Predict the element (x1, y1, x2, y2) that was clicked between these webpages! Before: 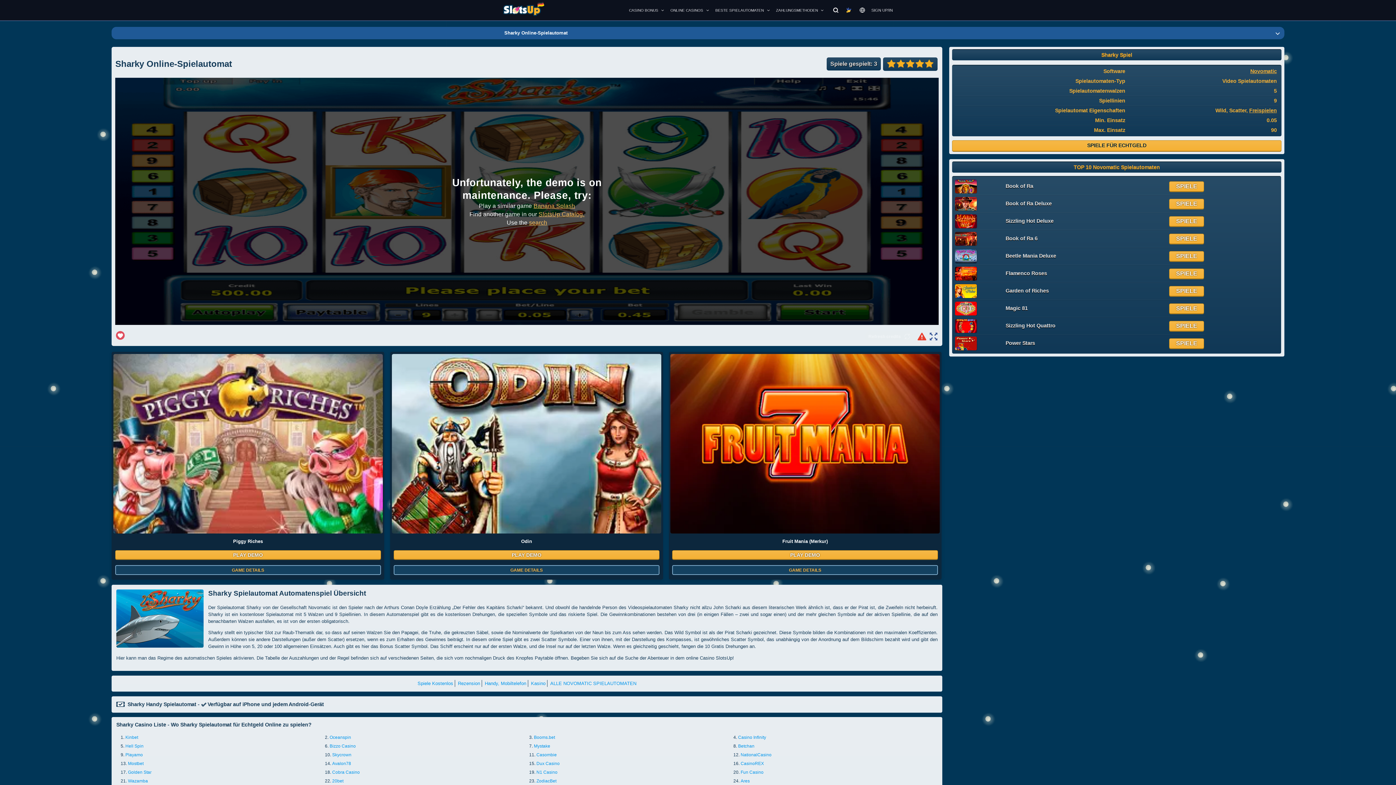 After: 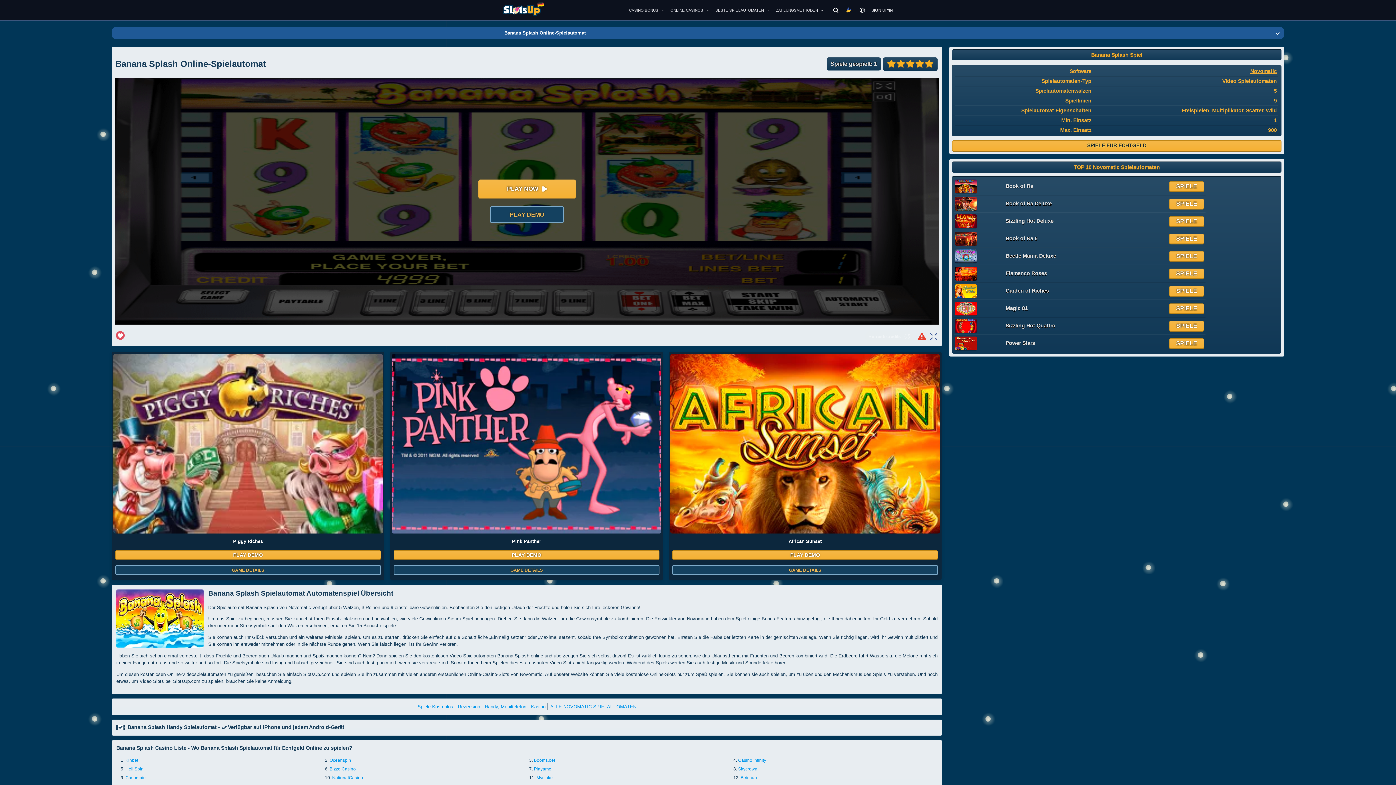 Action: bbox: (533, 202, 575, 208) label: Banana Splash